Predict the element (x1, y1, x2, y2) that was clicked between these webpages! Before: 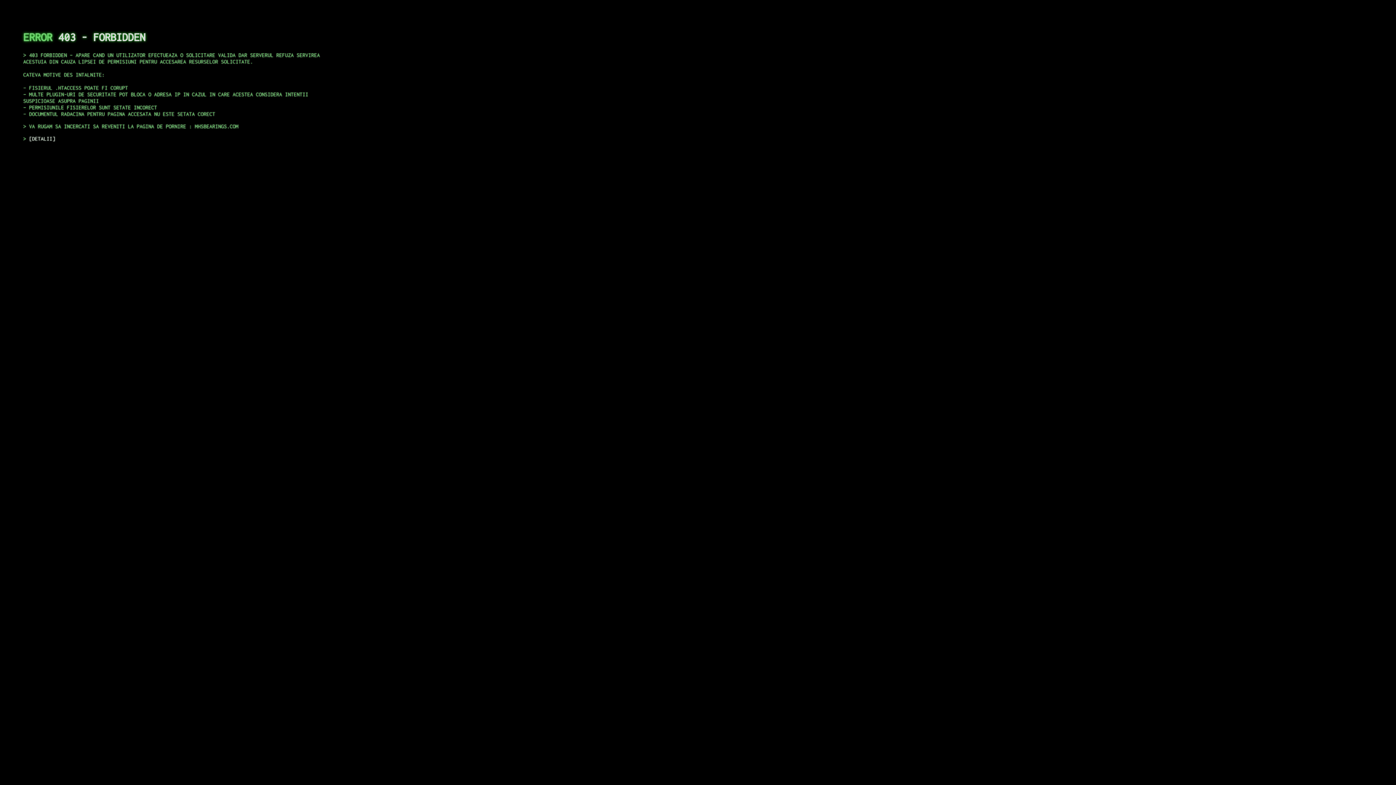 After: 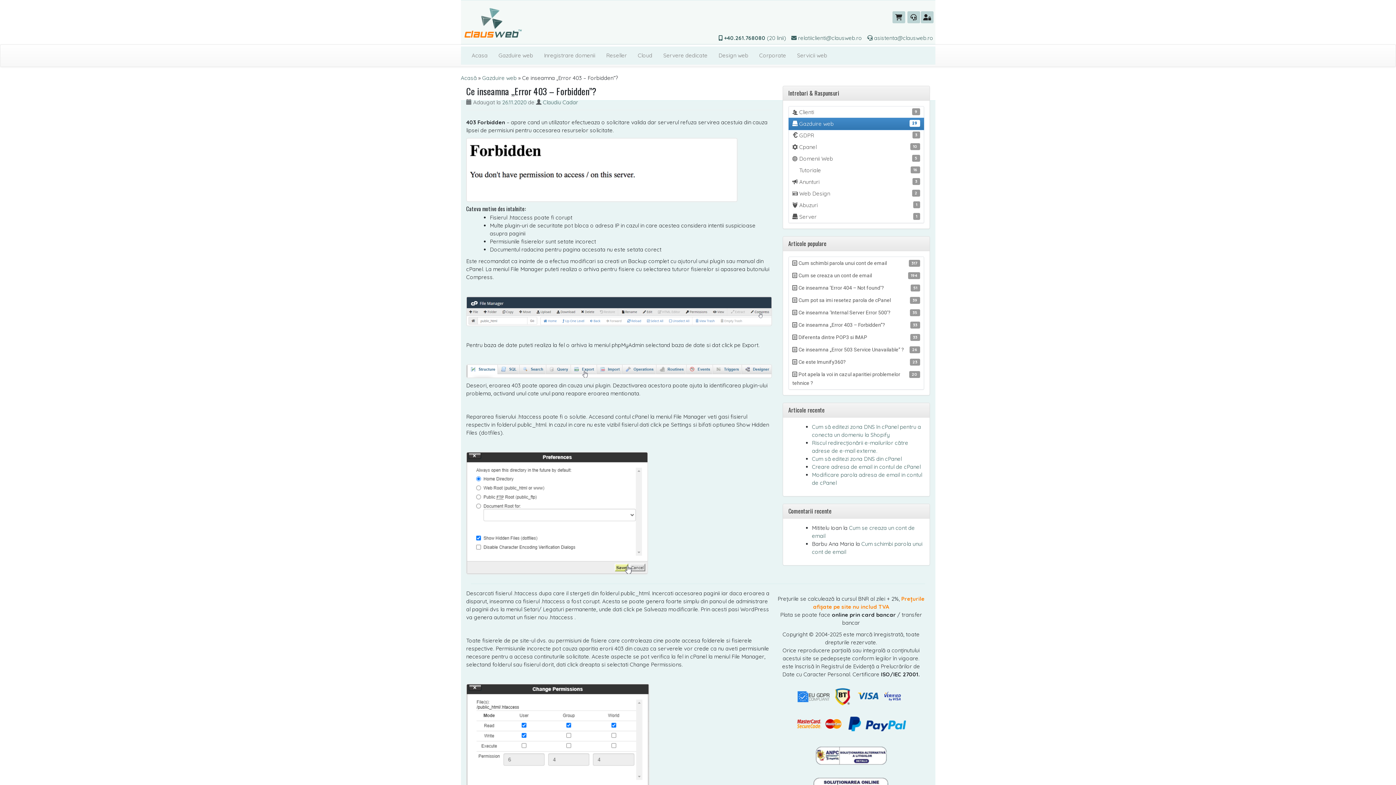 Action: bbox: (29, 135, 55, 141) label: DETALII